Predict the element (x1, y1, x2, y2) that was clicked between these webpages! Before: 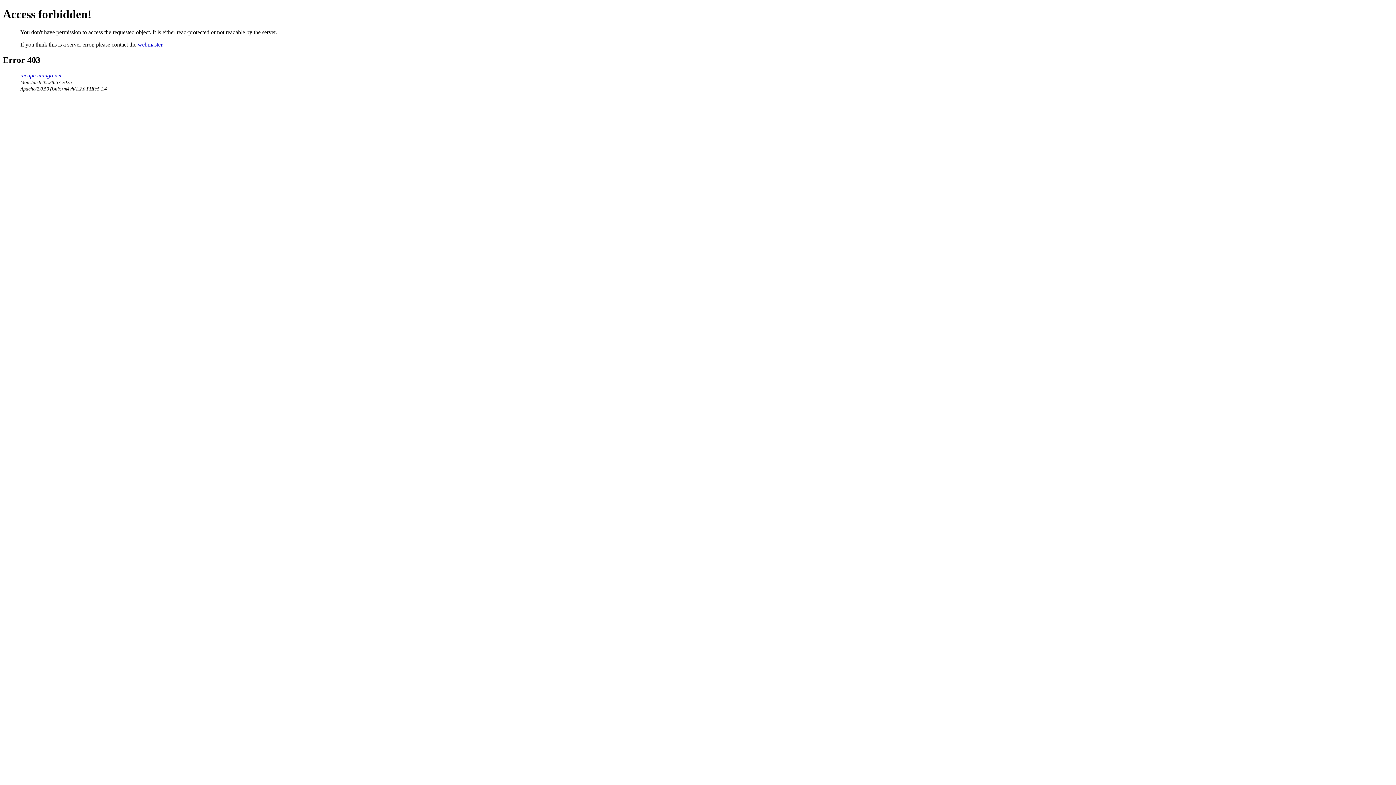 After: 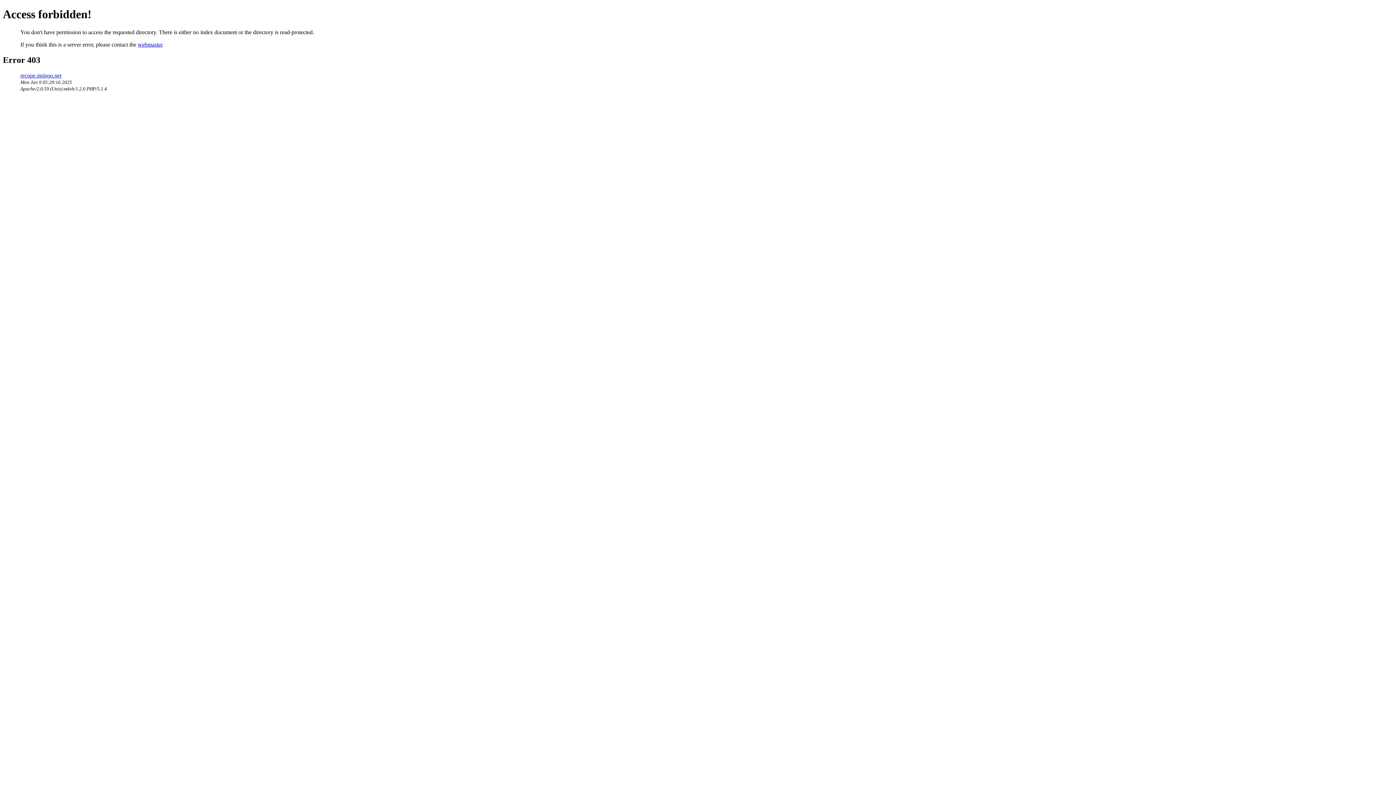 Action: bbox: (20, 72, 61, 78) label: recupe.imingo.net